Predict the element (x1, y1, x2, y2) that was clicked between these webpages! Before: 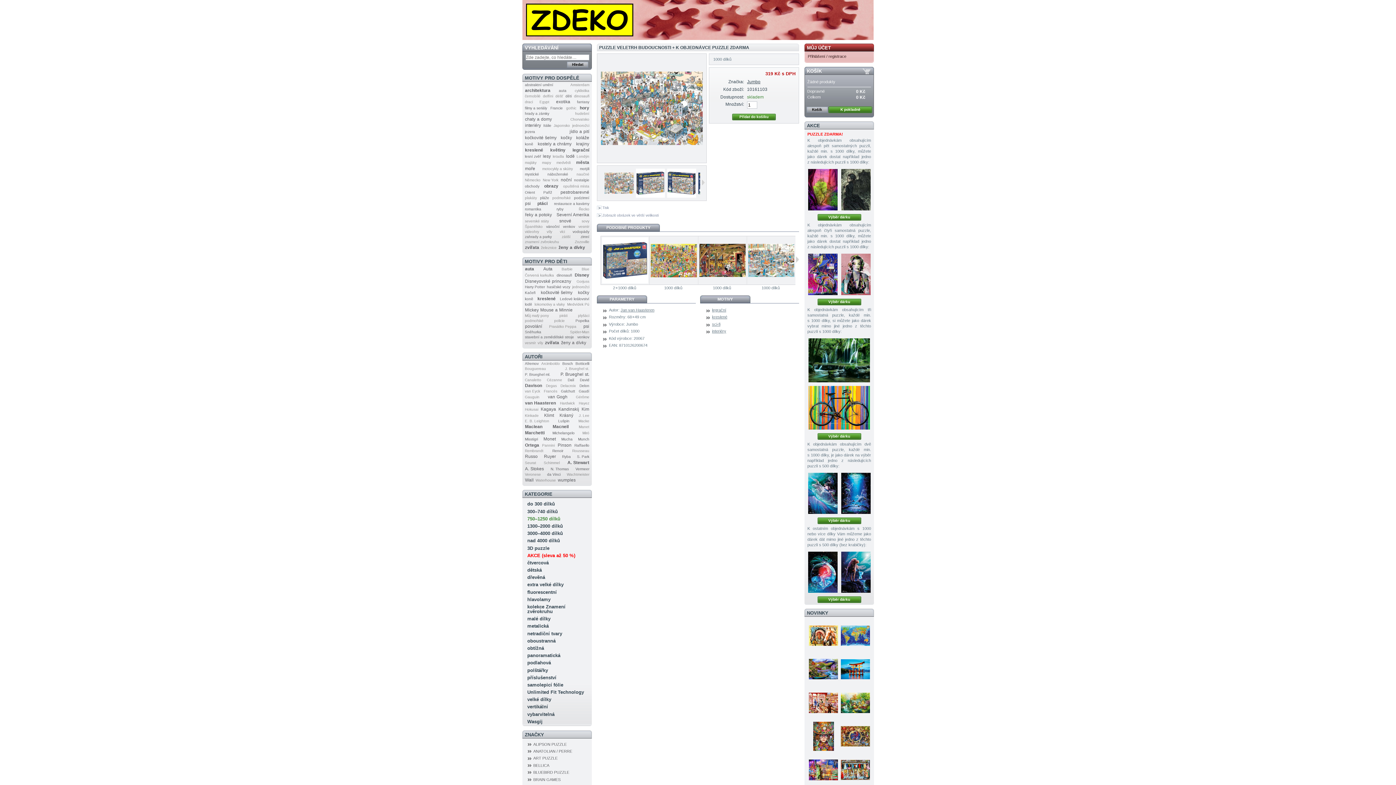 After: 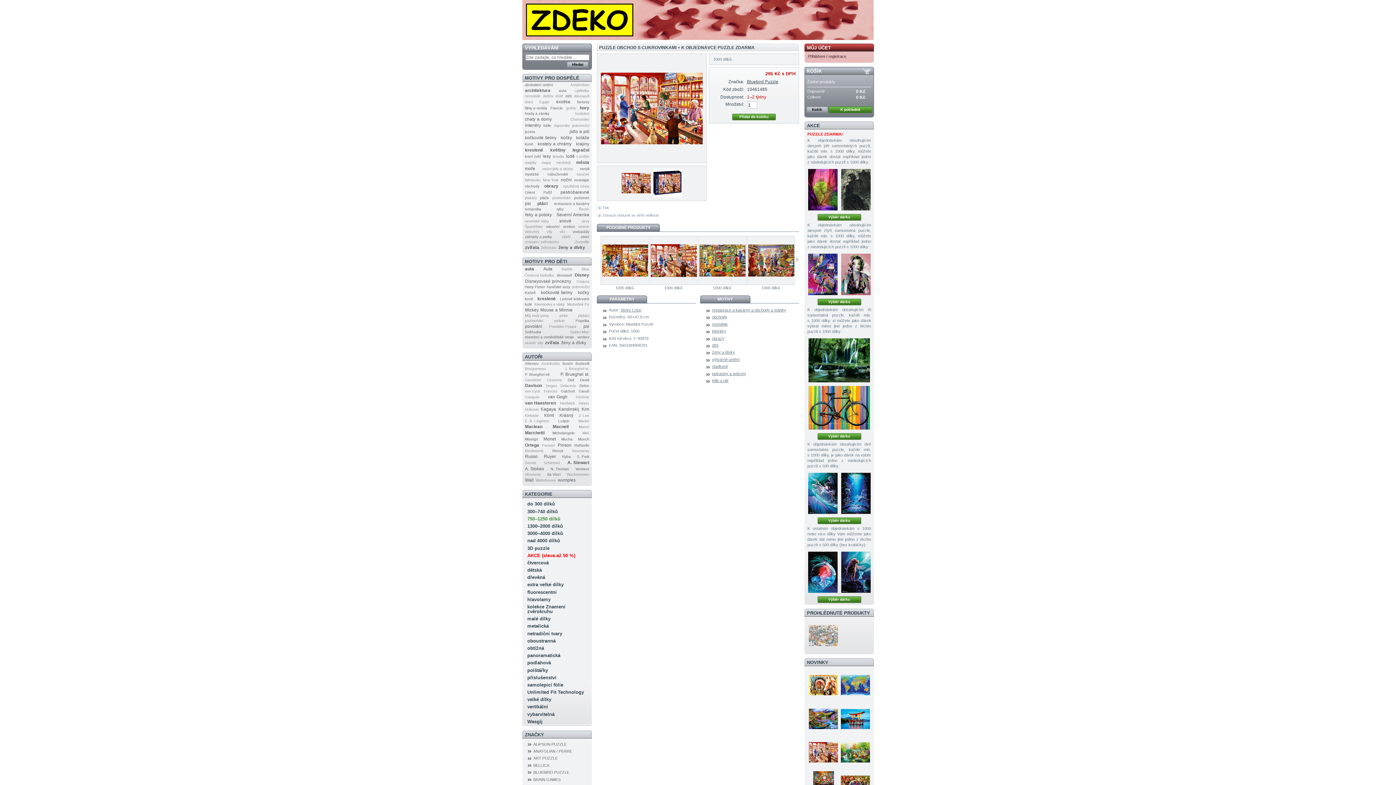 Action: bbox: (808, 687, 839, 718)